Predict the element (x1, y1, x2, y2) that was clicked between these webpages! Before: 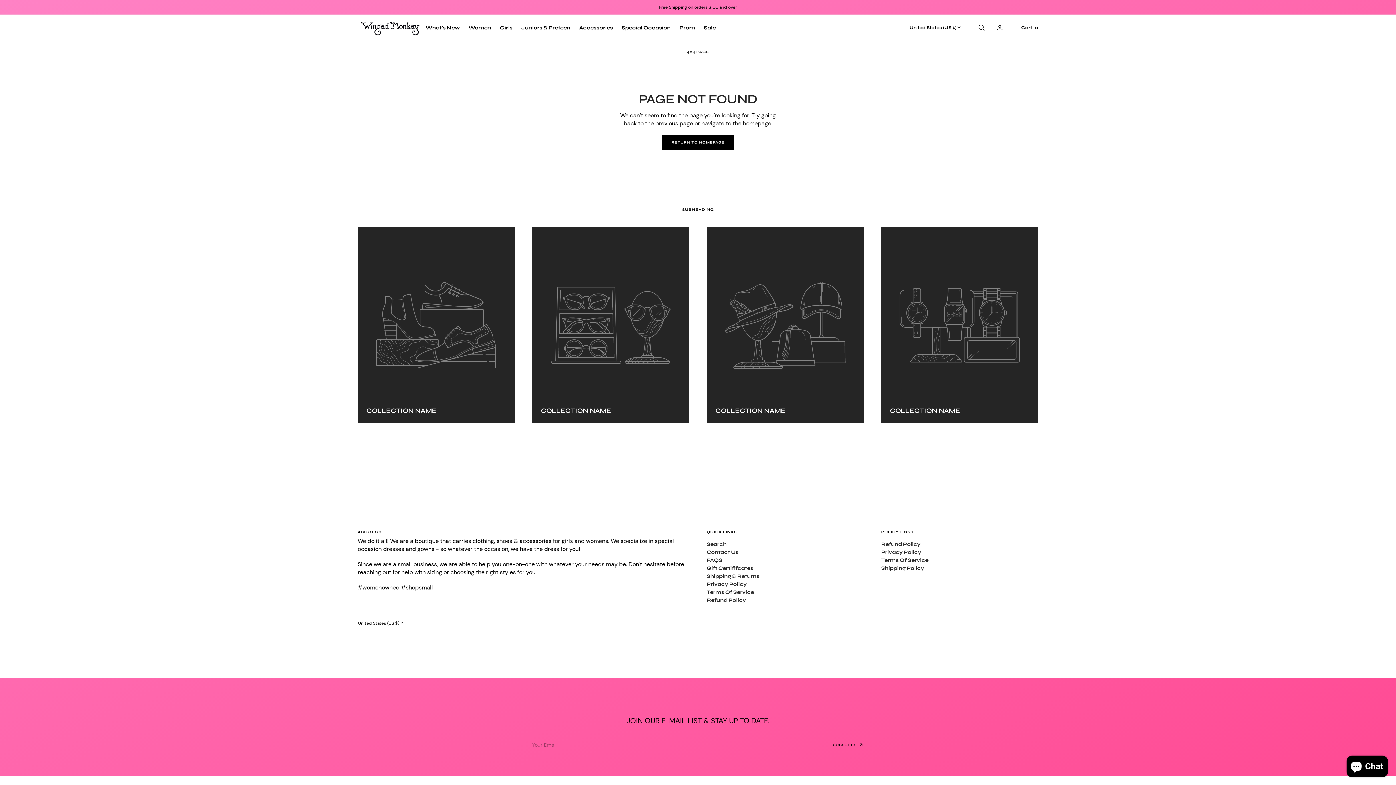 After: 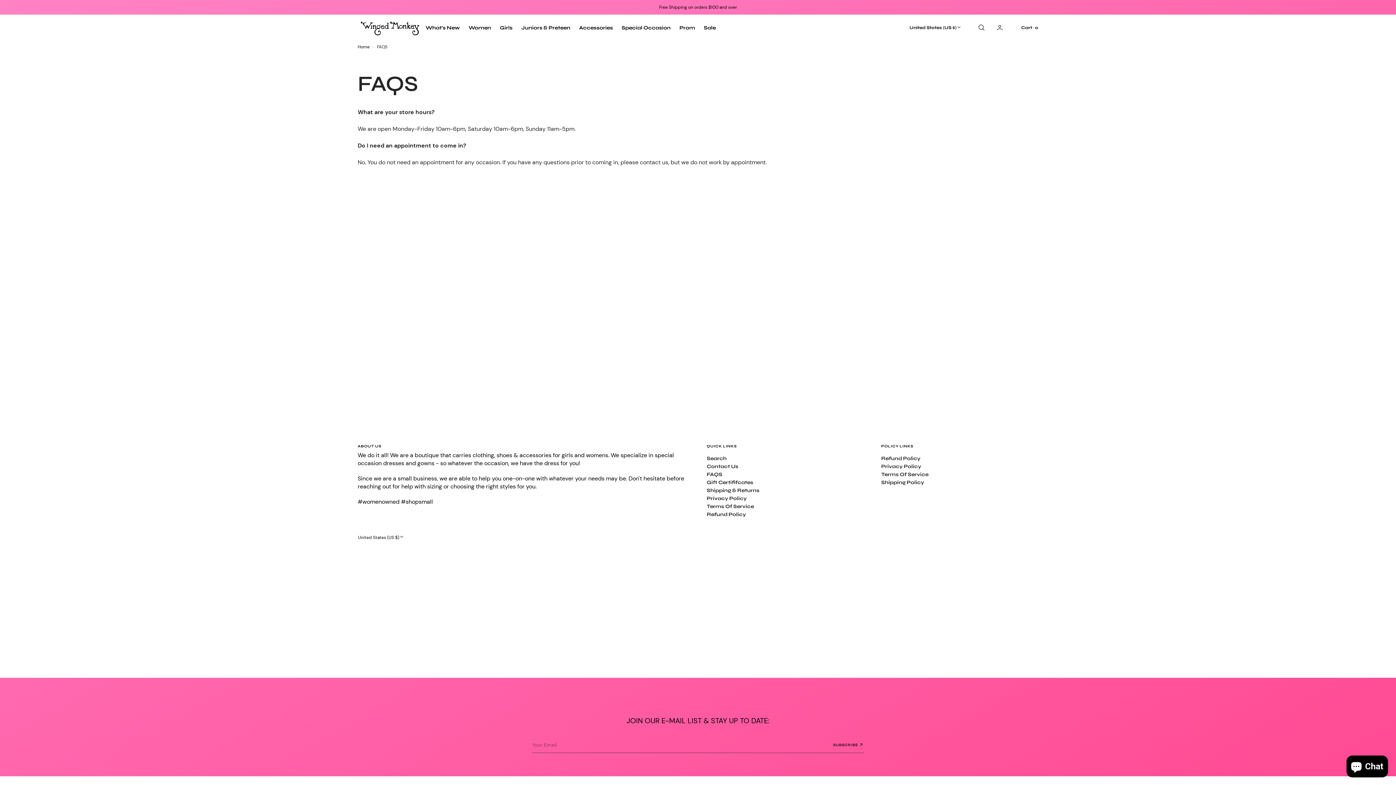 Action: label: FAQS bbox: (706, 557, 722, 563)